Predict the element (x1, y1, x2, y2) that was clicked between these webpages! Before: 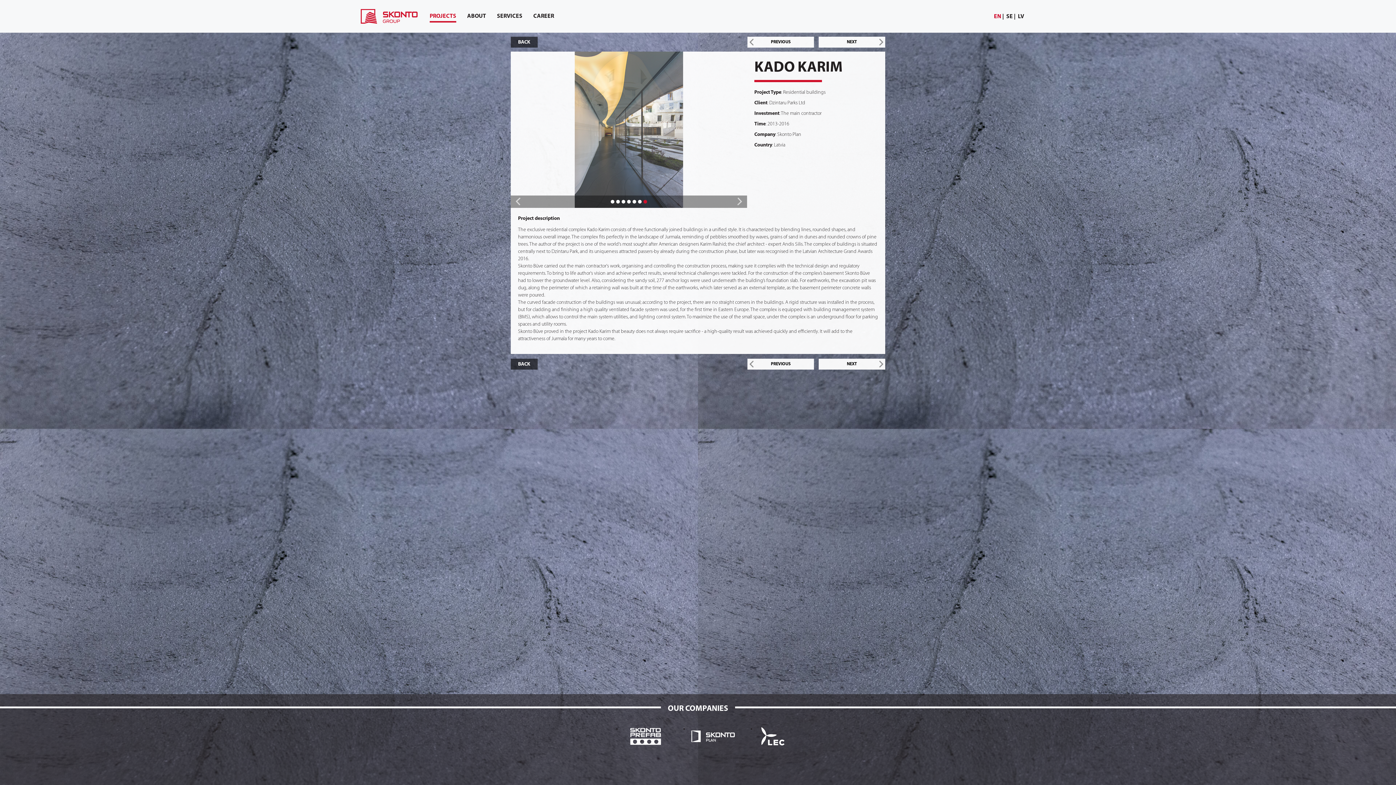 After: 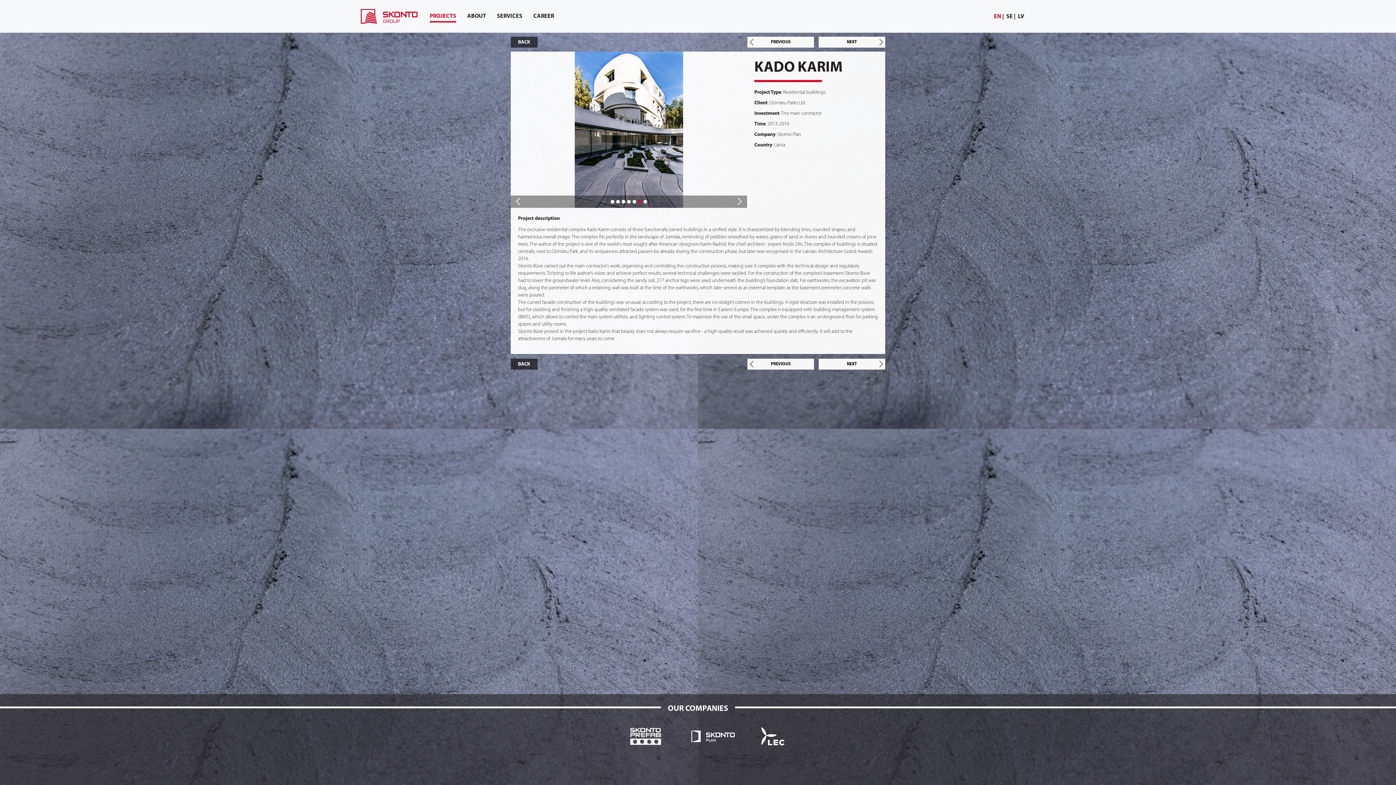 Action: bbox: (737, 197, 742, 205)